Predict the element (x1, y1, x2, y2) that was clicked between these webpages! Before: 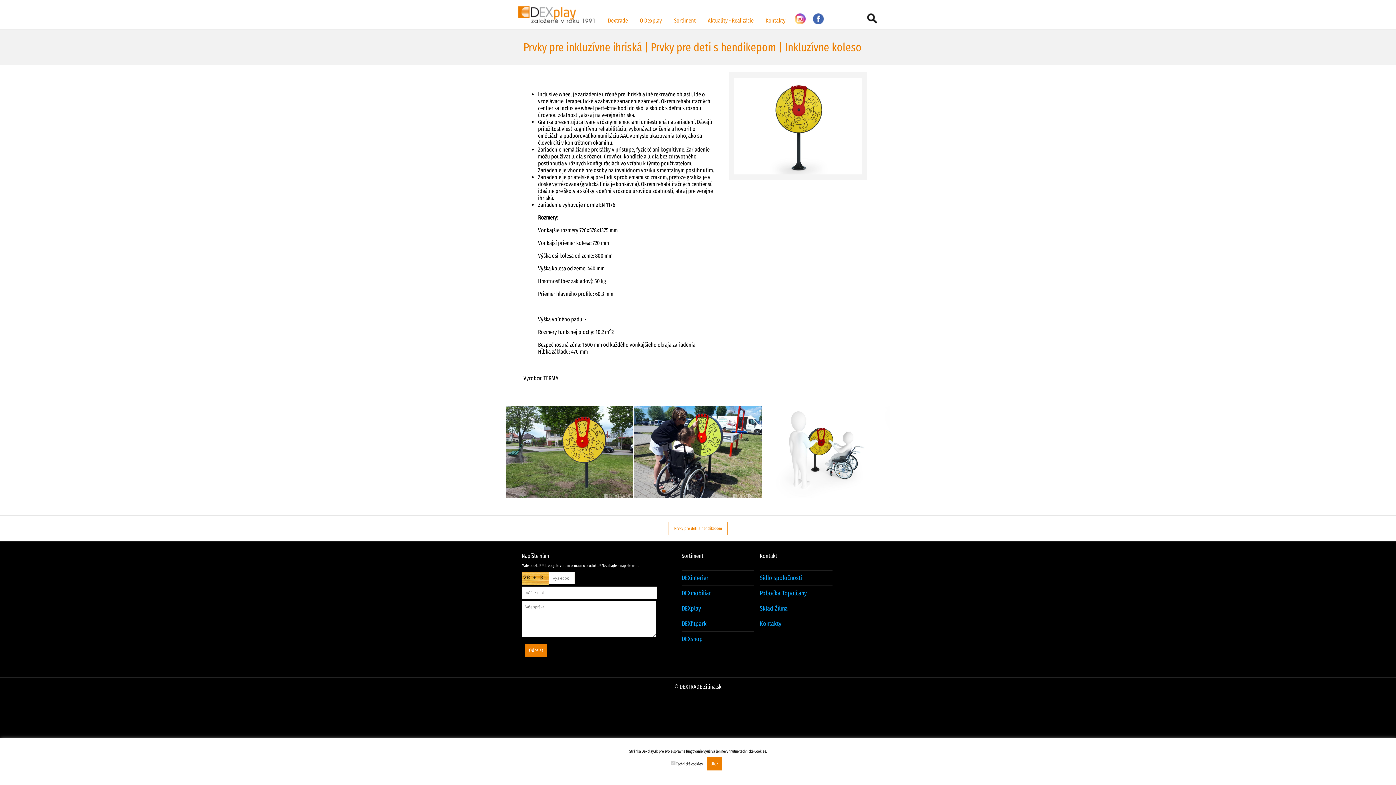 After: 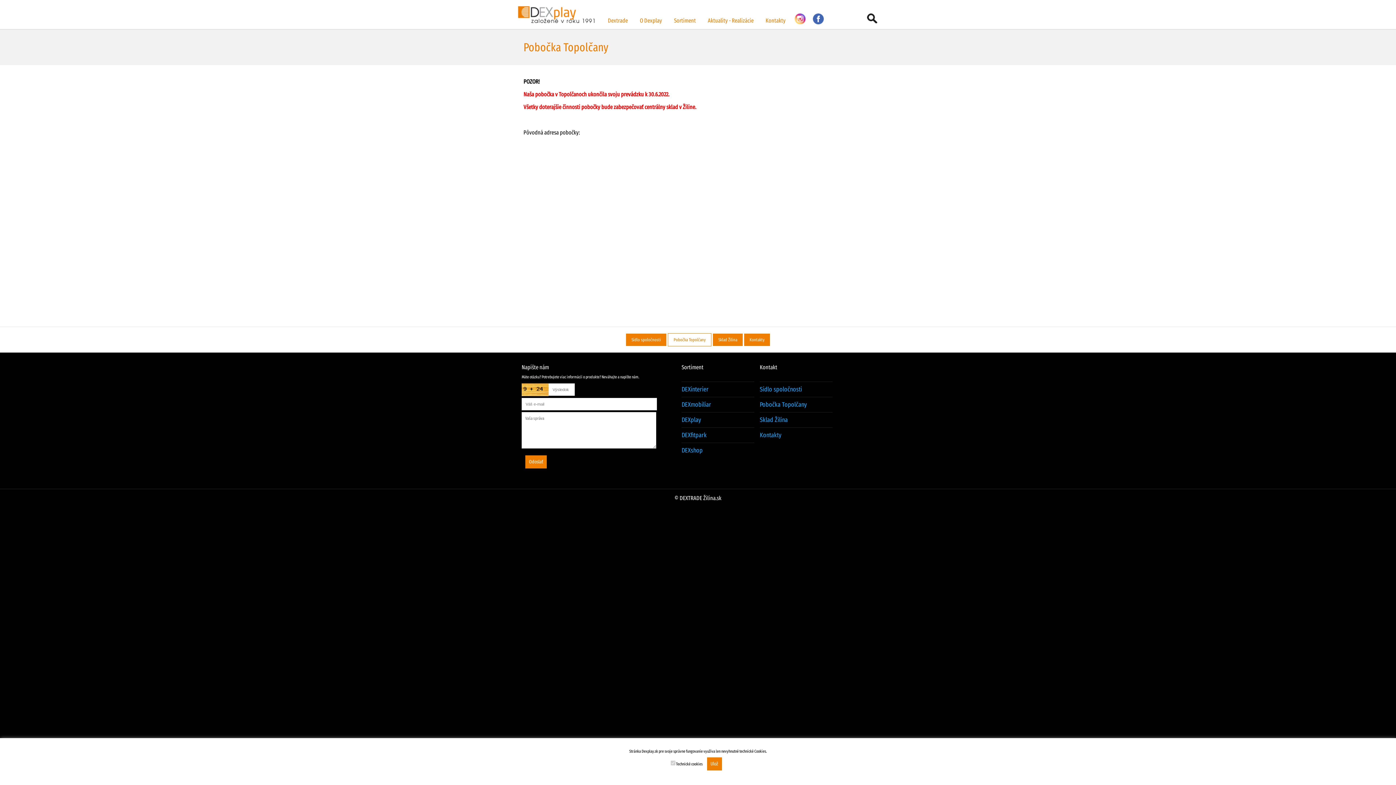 Action: label: Pobočka Topolčany bbox: (760, 585, 832, 601)